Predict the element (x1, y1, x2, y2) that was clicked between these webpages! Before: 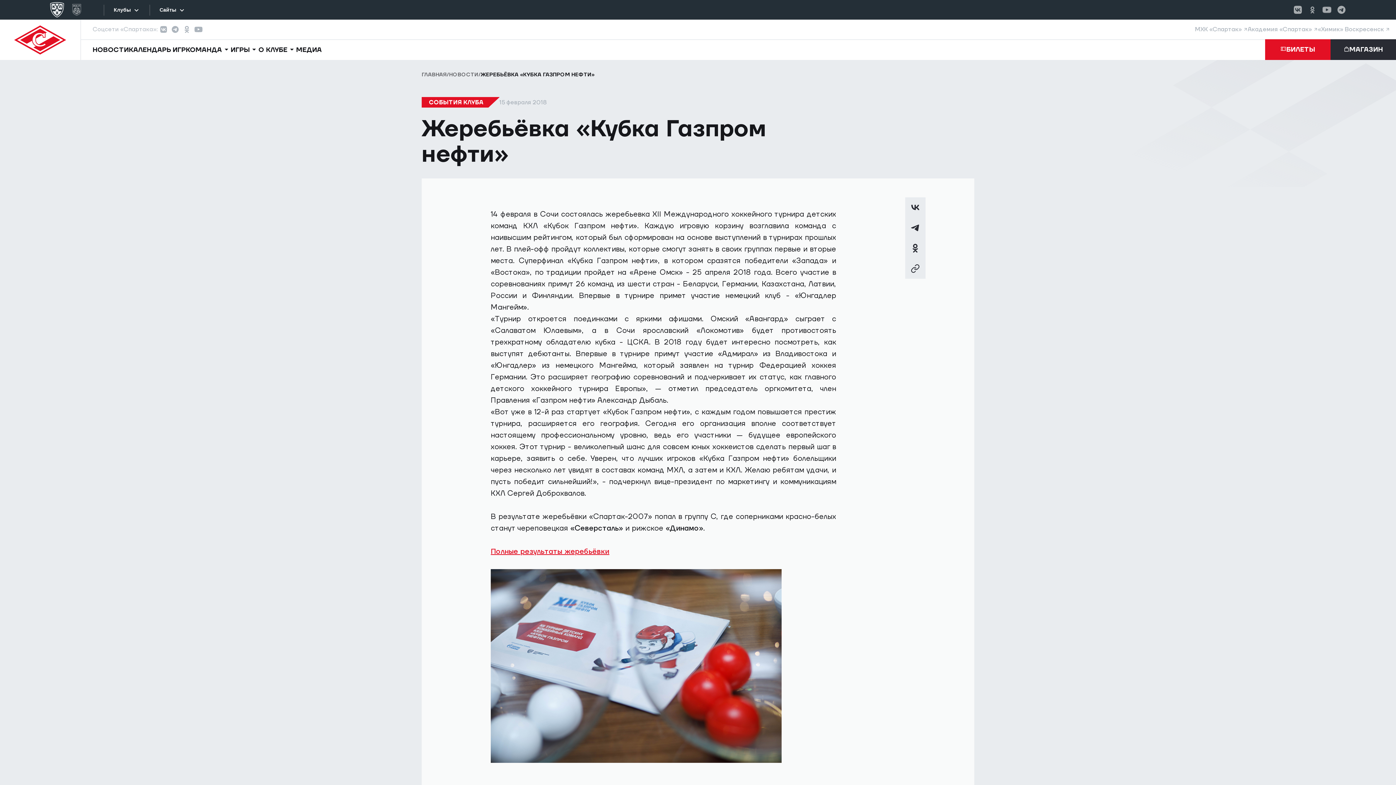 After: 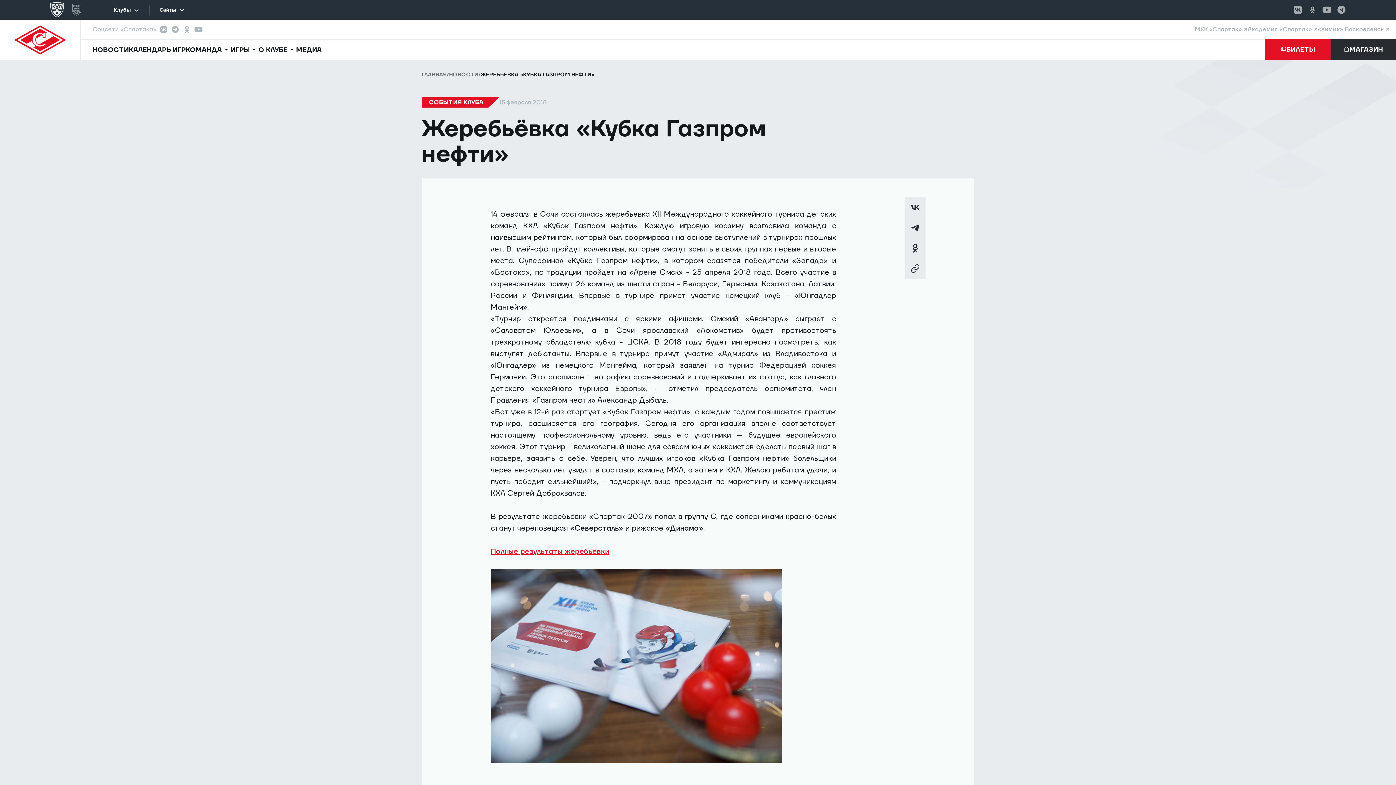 Action: bbox: (47, 0, 66, 19)